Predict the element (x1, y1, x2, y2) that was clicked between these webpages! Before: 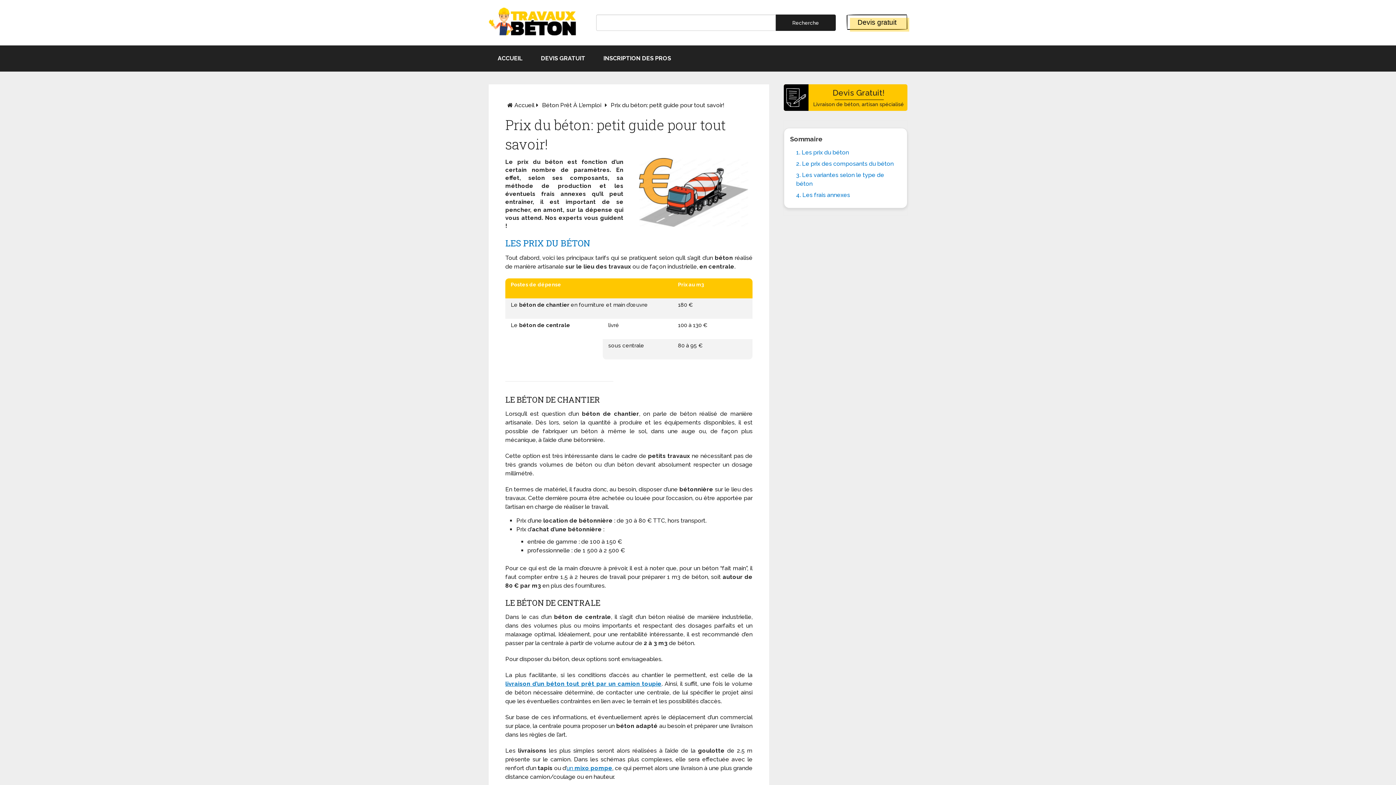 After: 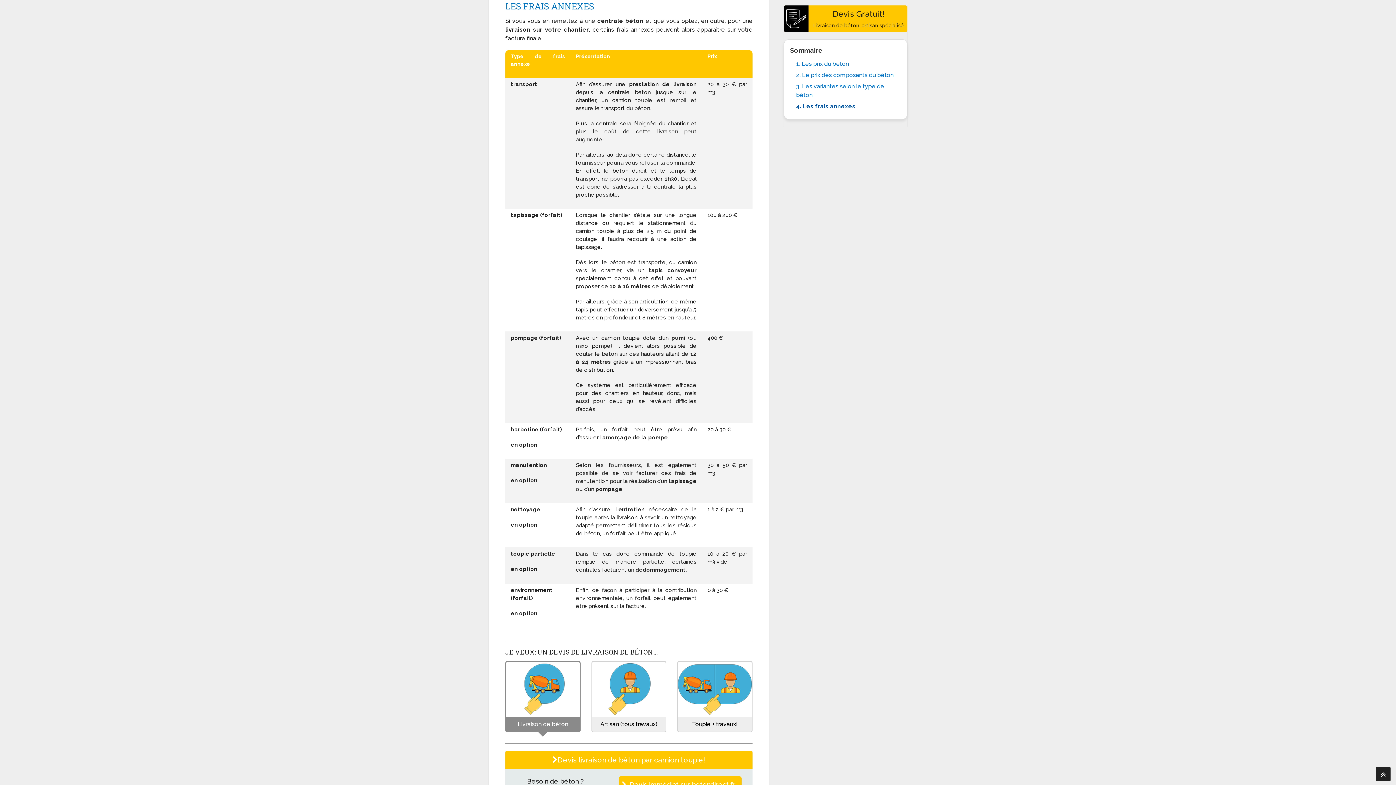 Action: bbox: (796, 191, 850, 198) label: 4. Les frais annexes